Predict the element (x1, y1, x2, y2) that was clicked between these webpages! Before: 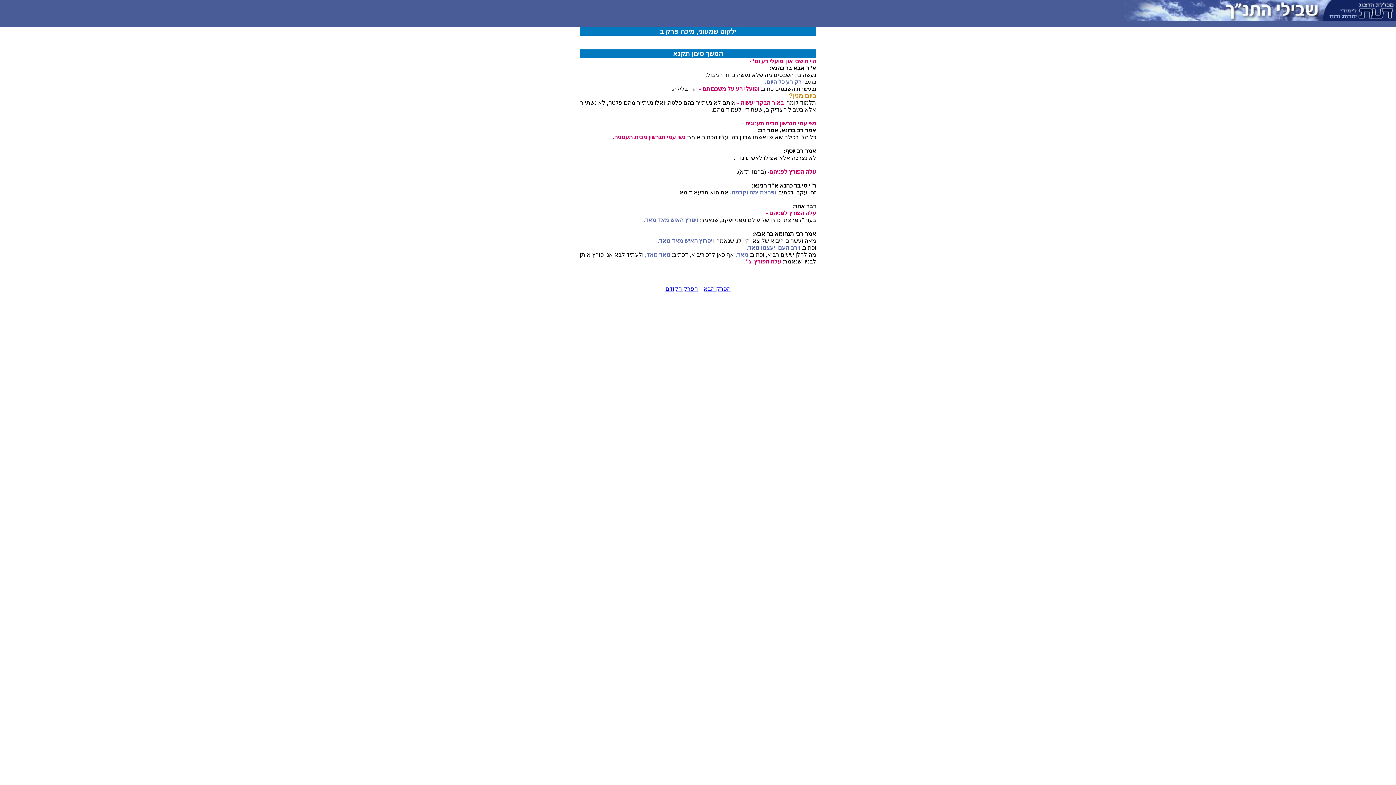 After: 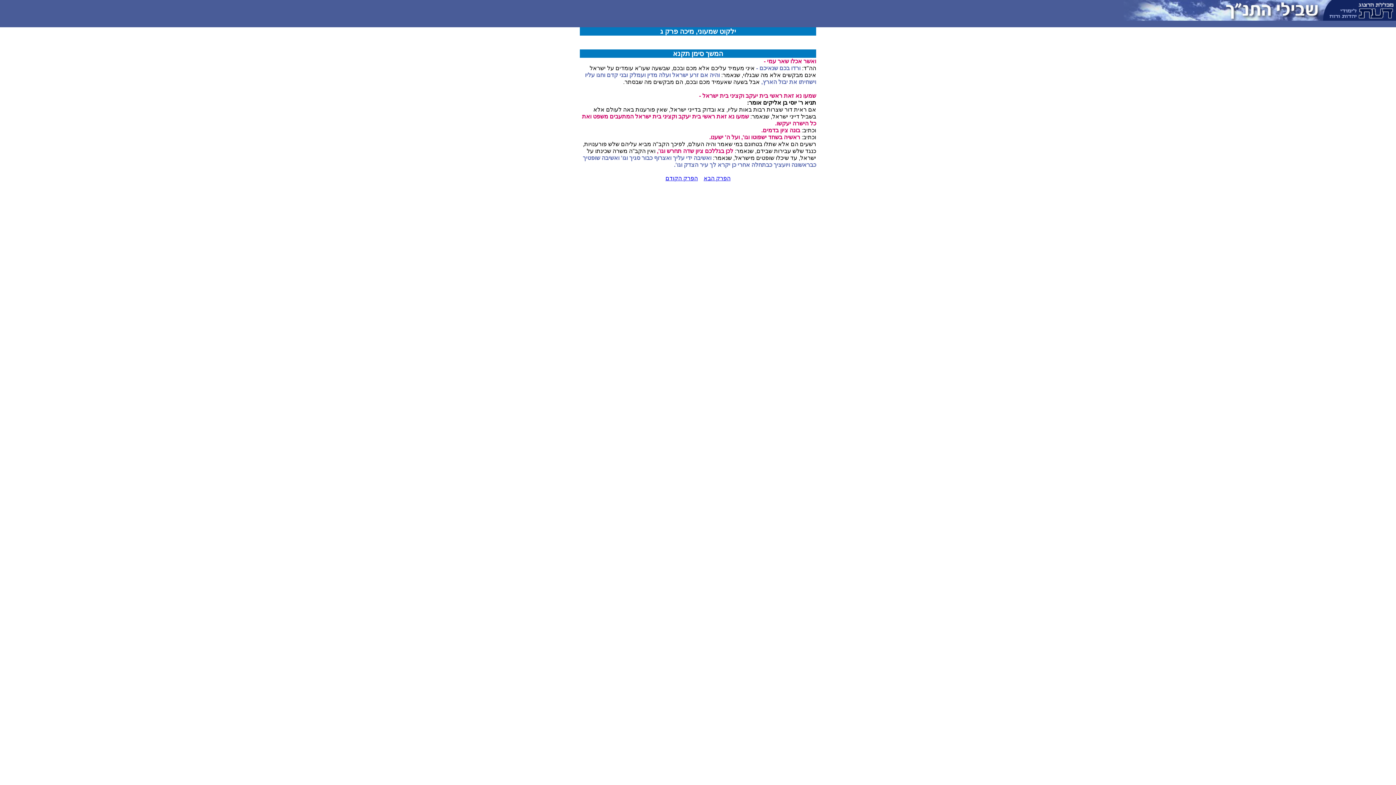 Action: bbox: (703, 285, 730, 292) label: הפרק הבא